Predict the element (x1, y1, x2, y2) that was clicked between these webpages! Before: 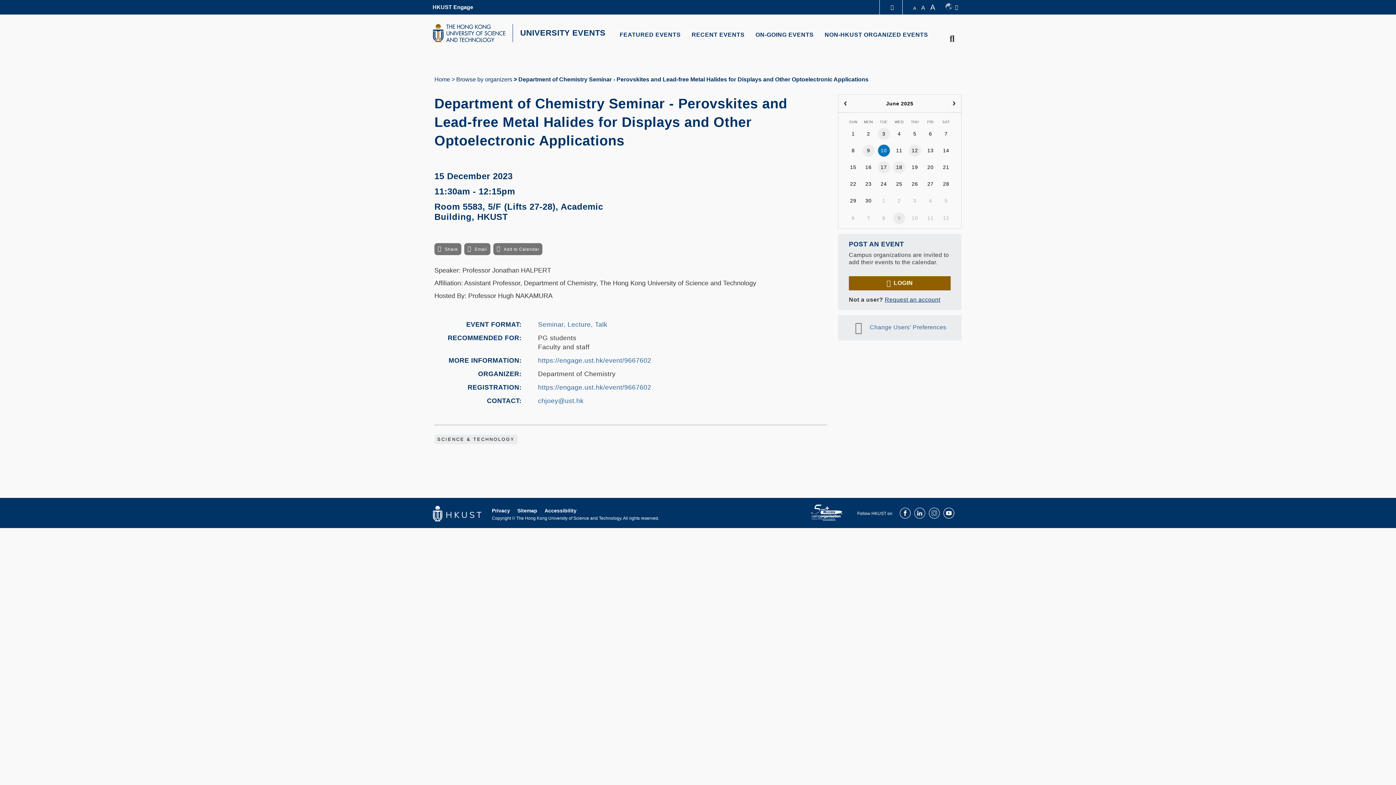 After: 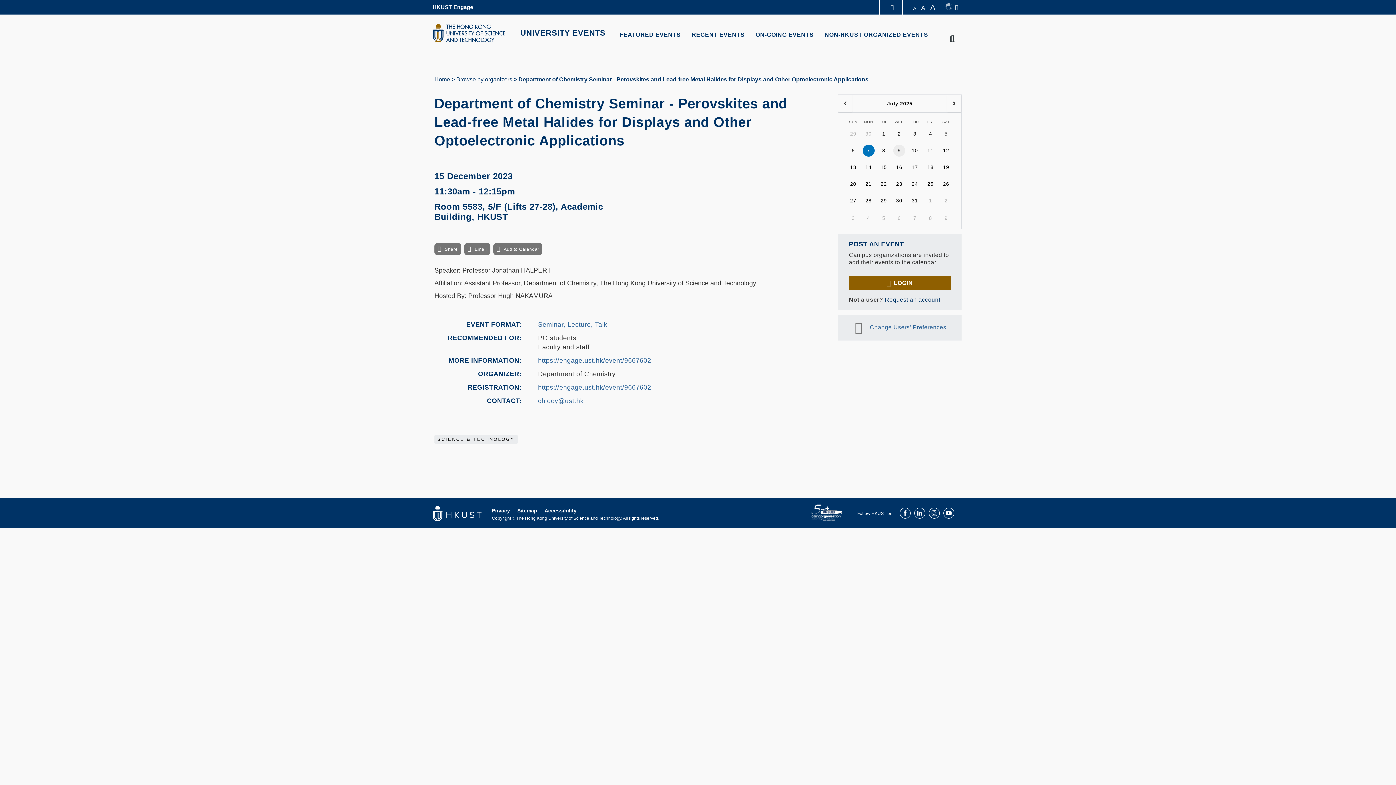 Action: label: 7 bbox: (867, 215, 870, 220)